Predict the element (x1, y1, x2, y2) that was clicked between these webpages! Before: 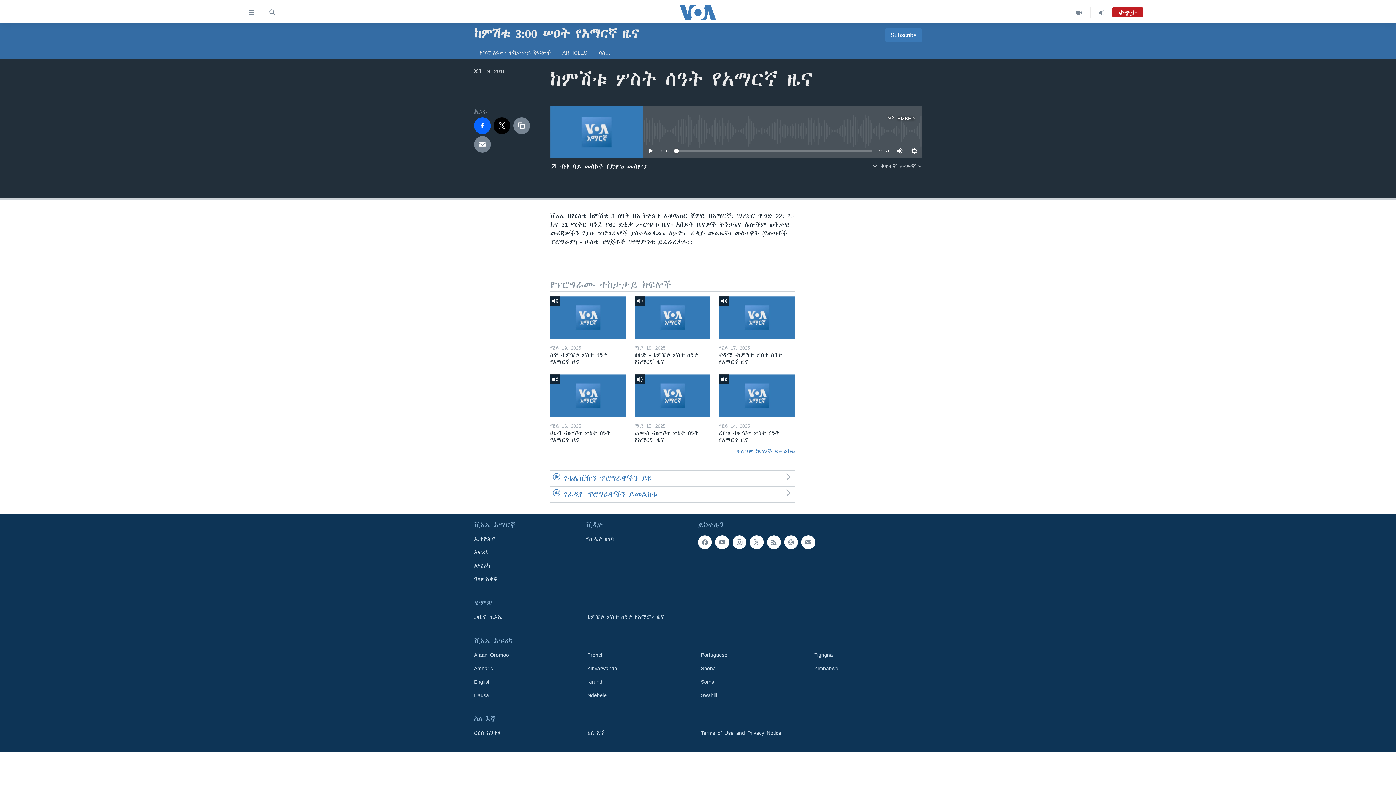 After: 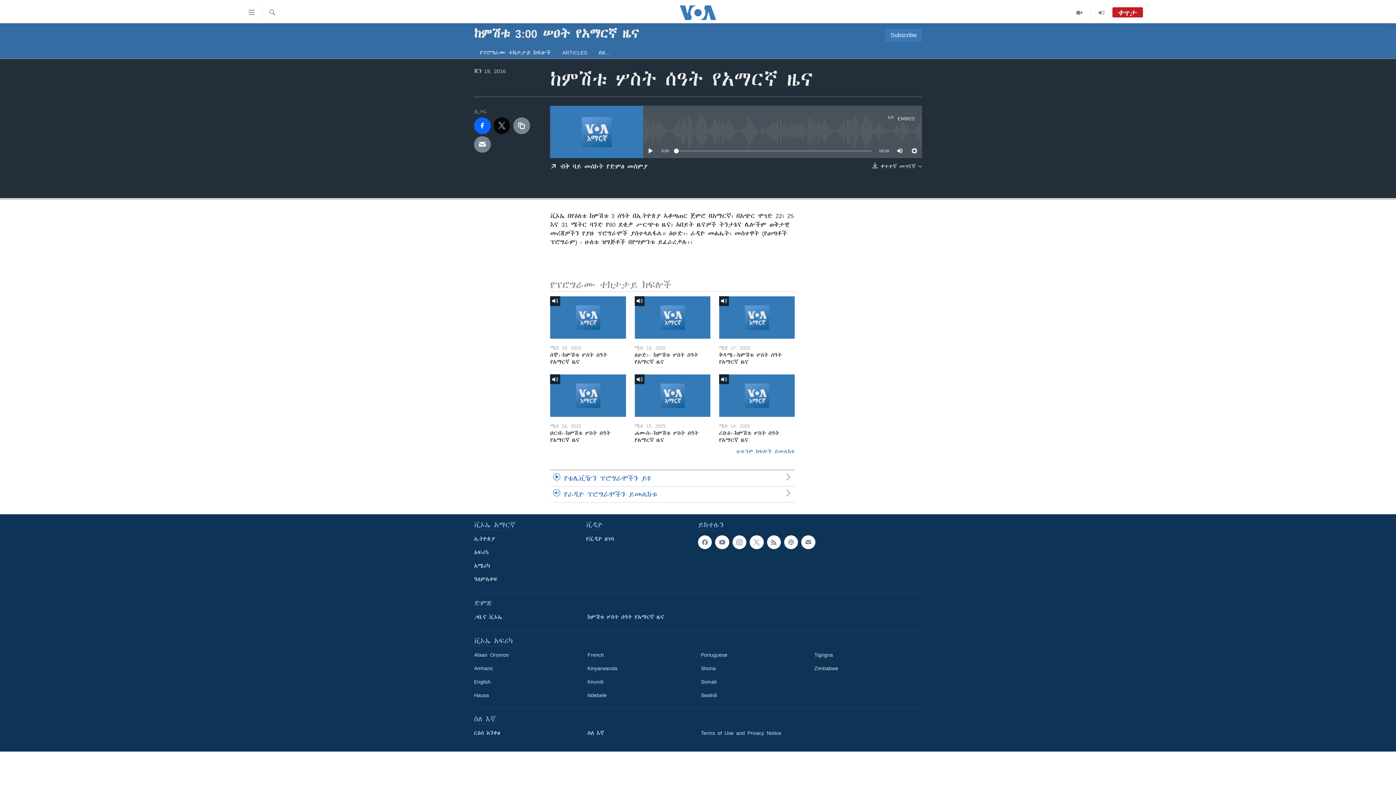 Action: bbox: (493, 117, 510, 134)